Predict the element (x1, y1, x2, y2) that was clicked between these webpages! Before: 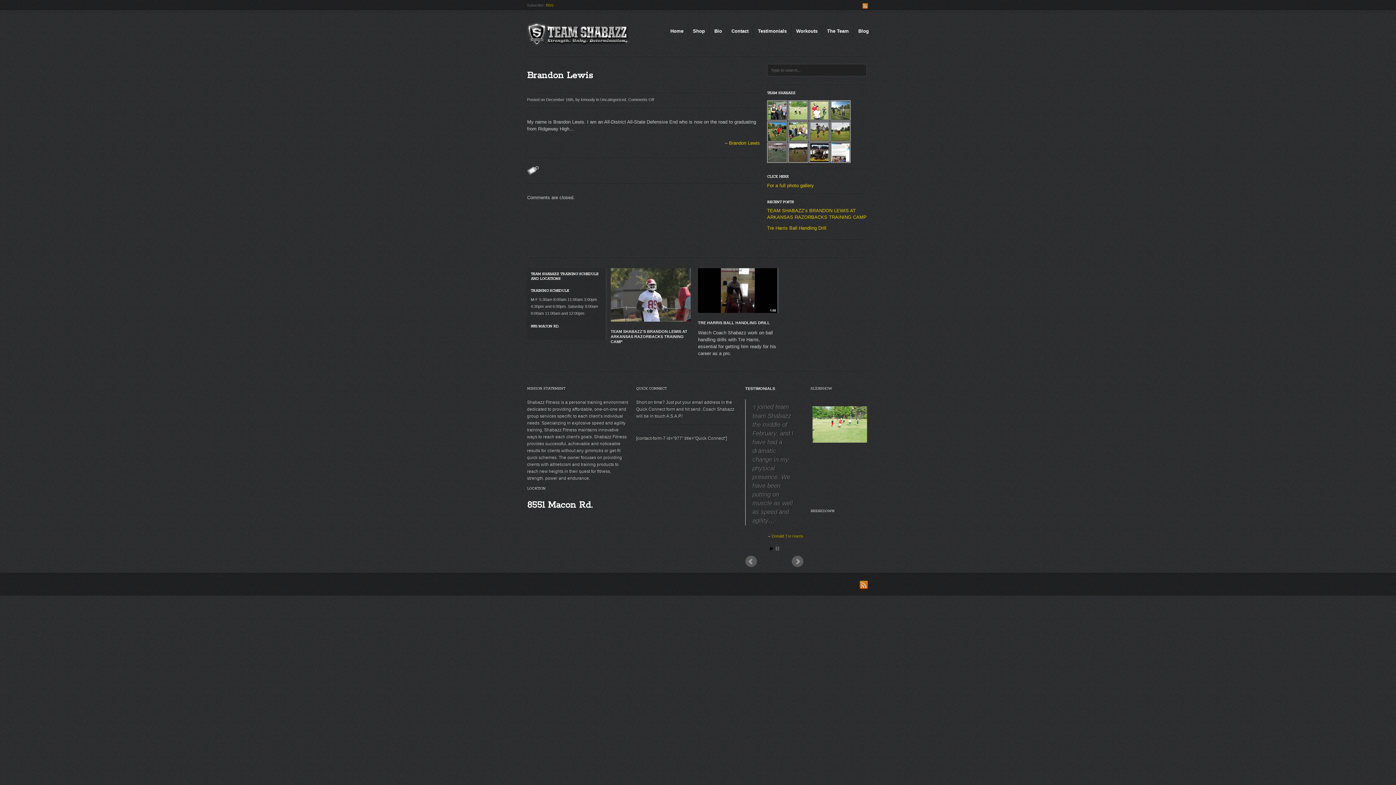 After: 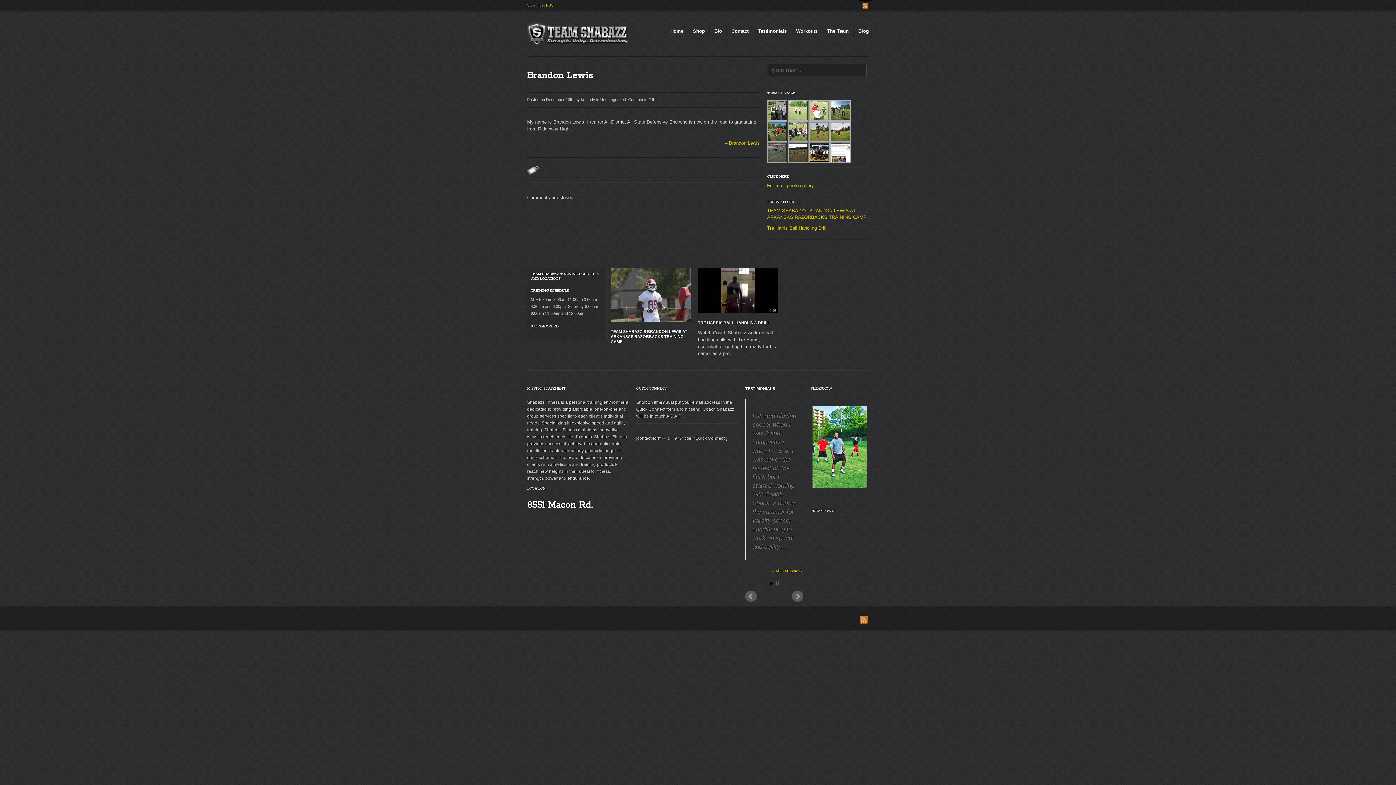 Action: bbox: (862, 5, 868, 9)